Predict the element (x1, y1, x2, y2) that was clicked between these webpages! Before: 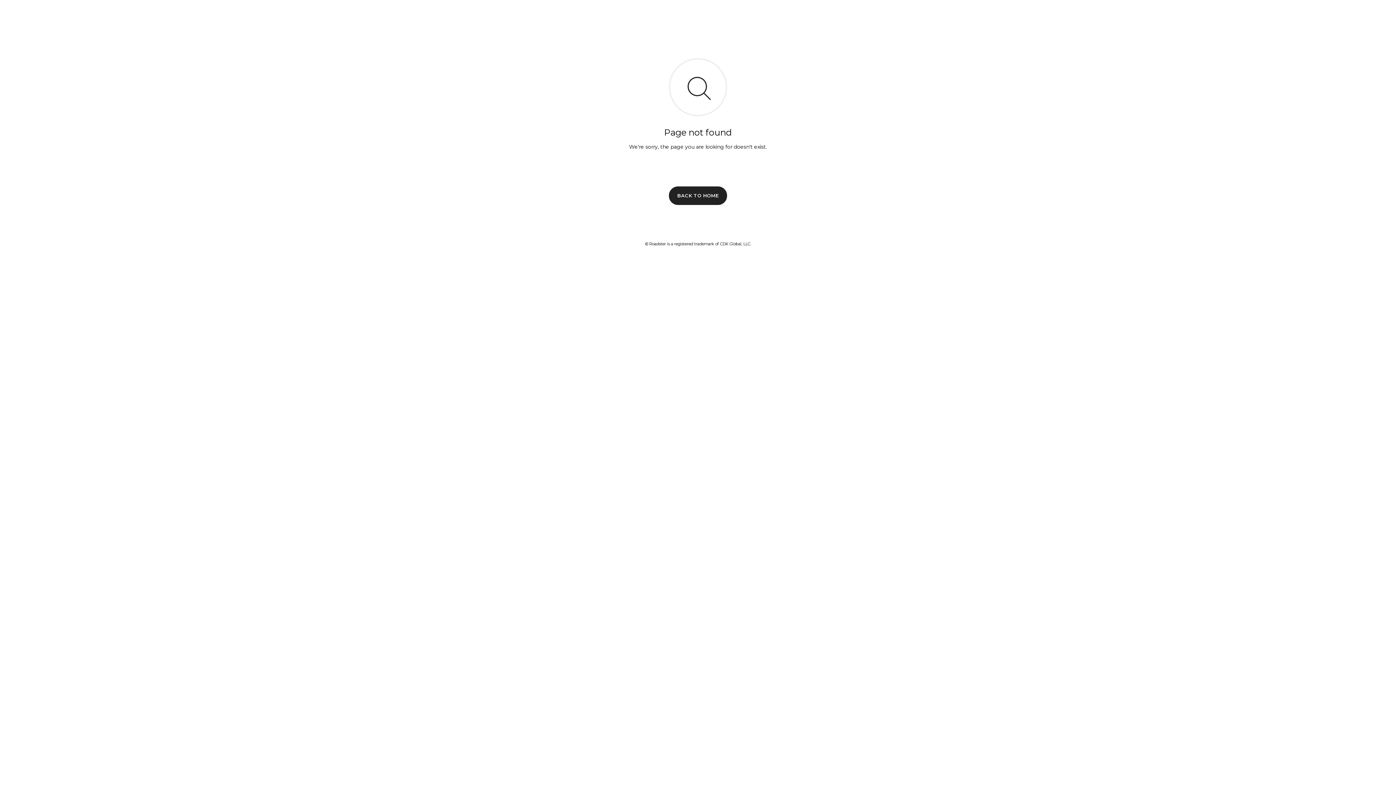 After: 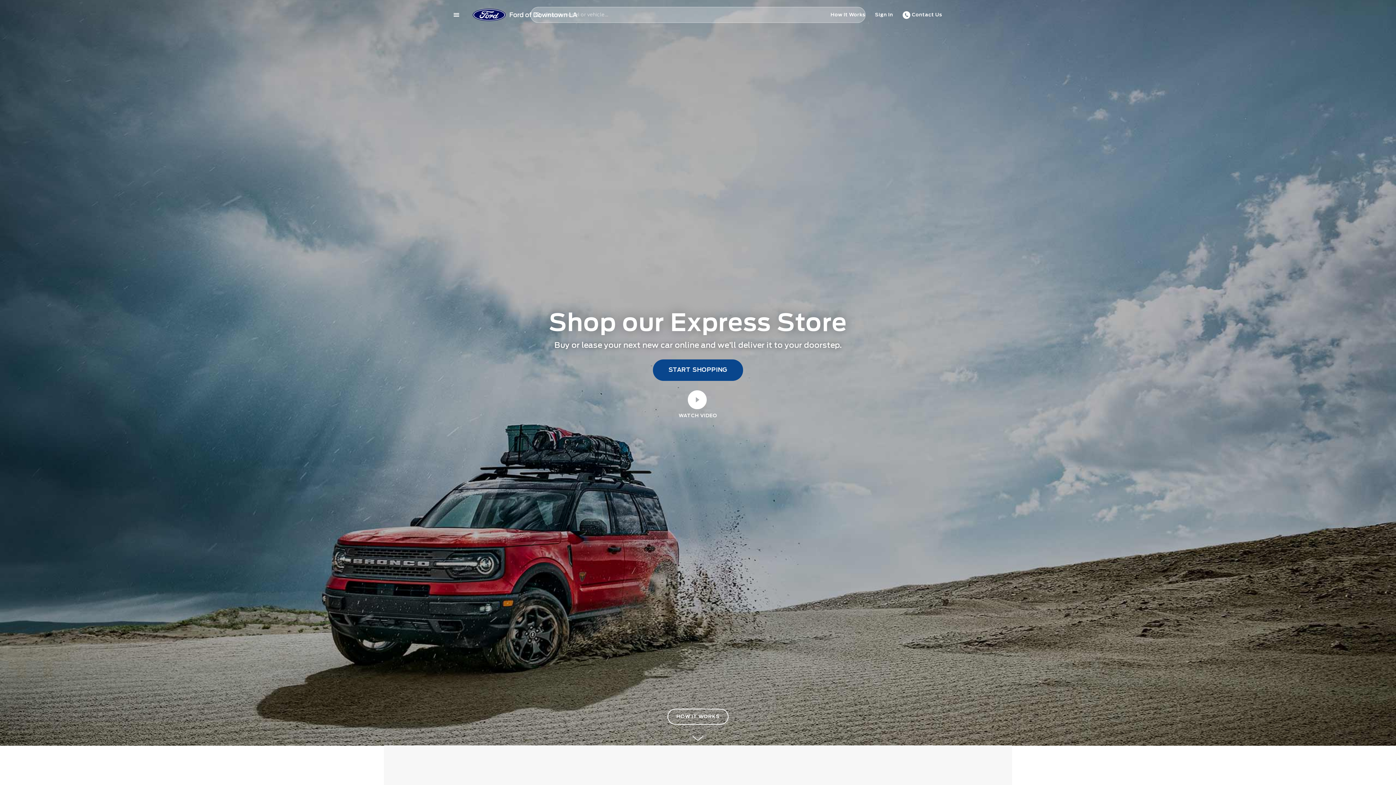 Action: label: BACK TO HOME bbox: (669, 186, 727, 204)